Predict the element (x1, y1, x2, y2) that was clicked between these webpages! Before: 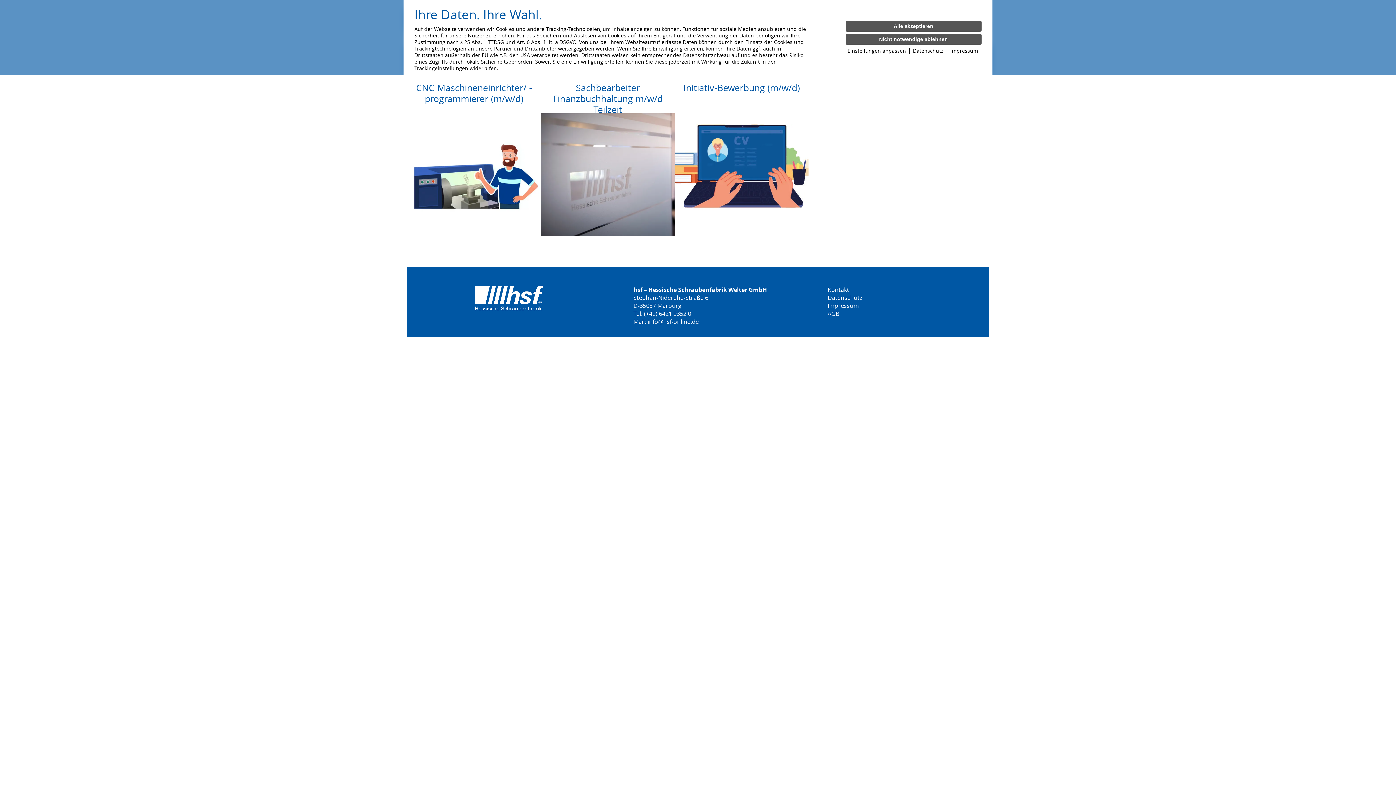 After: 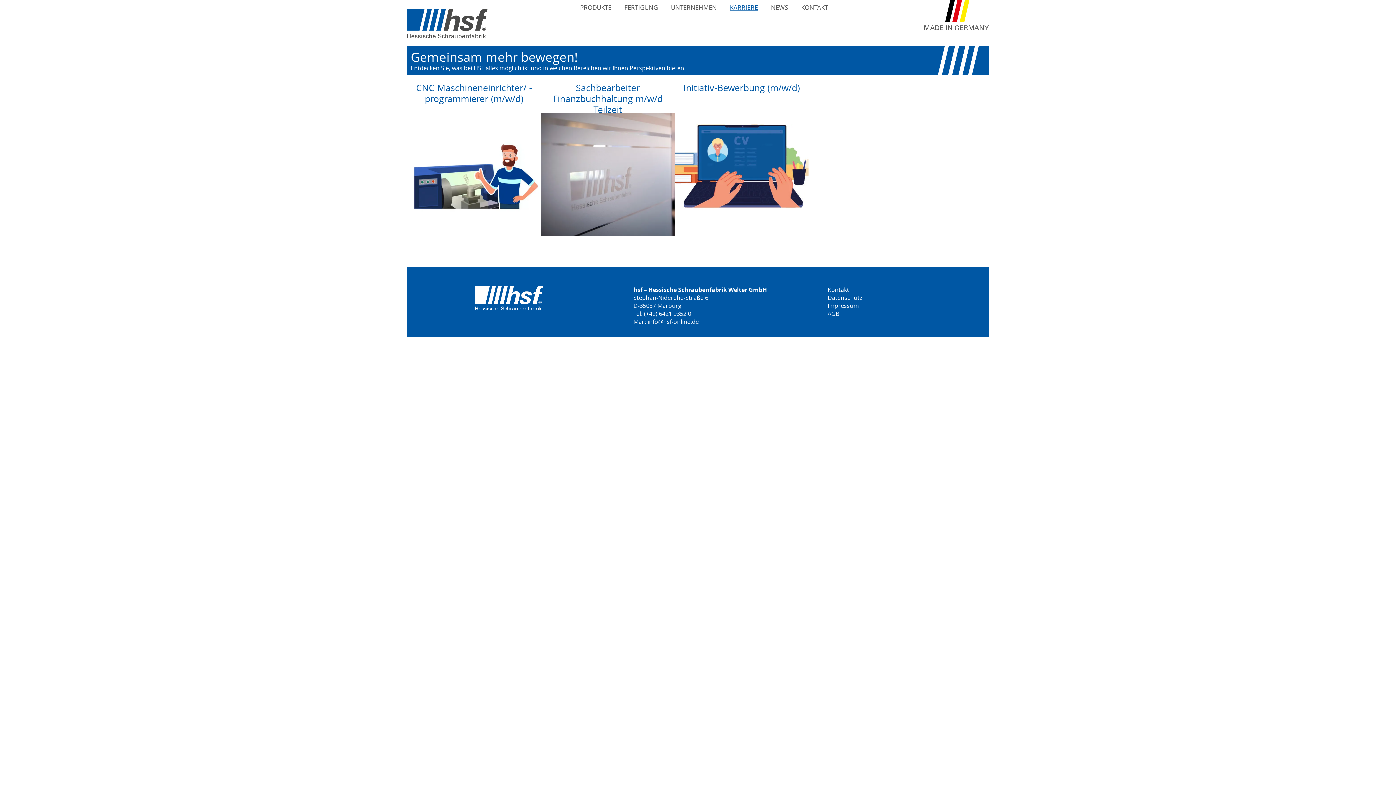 Action: label: Einstellungen anpassen bbox: (845, 47, 909, 54)